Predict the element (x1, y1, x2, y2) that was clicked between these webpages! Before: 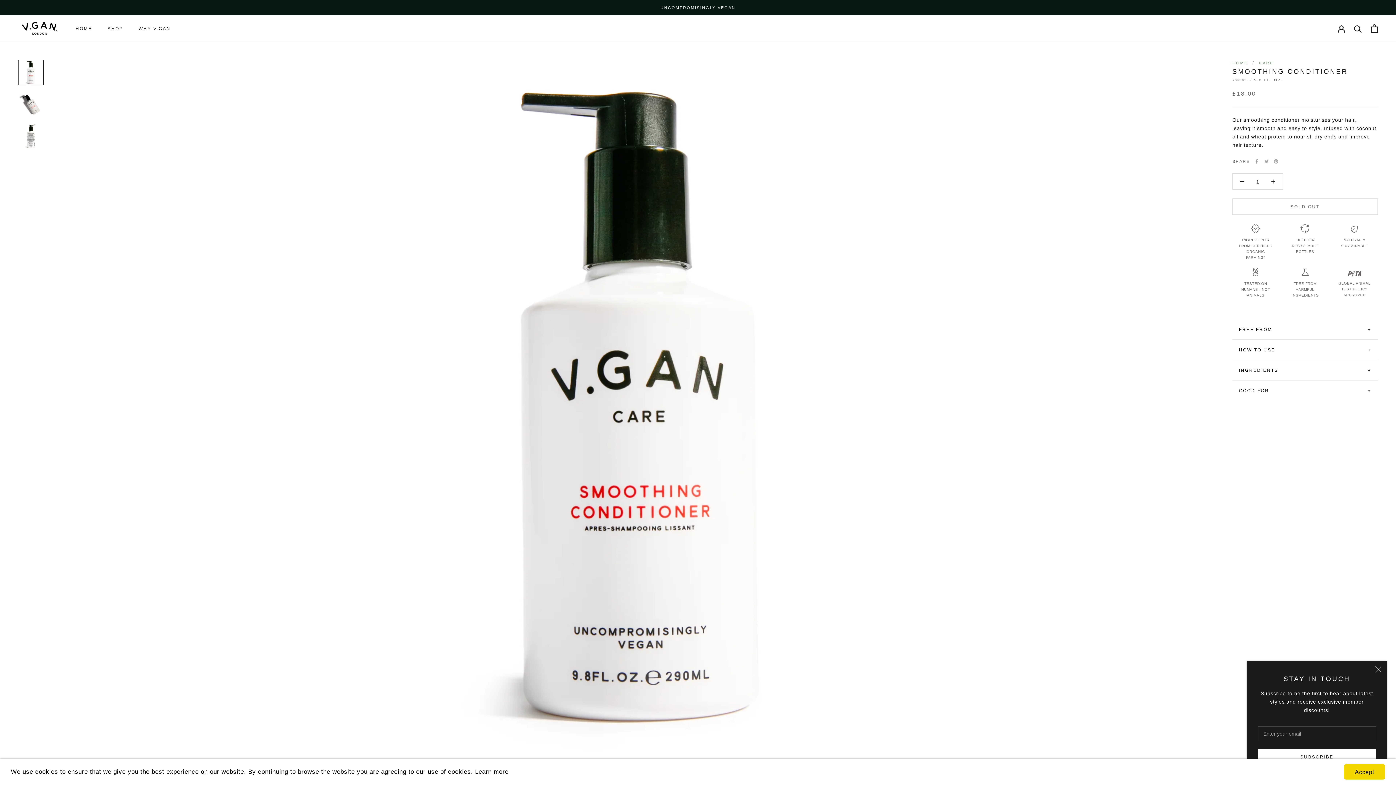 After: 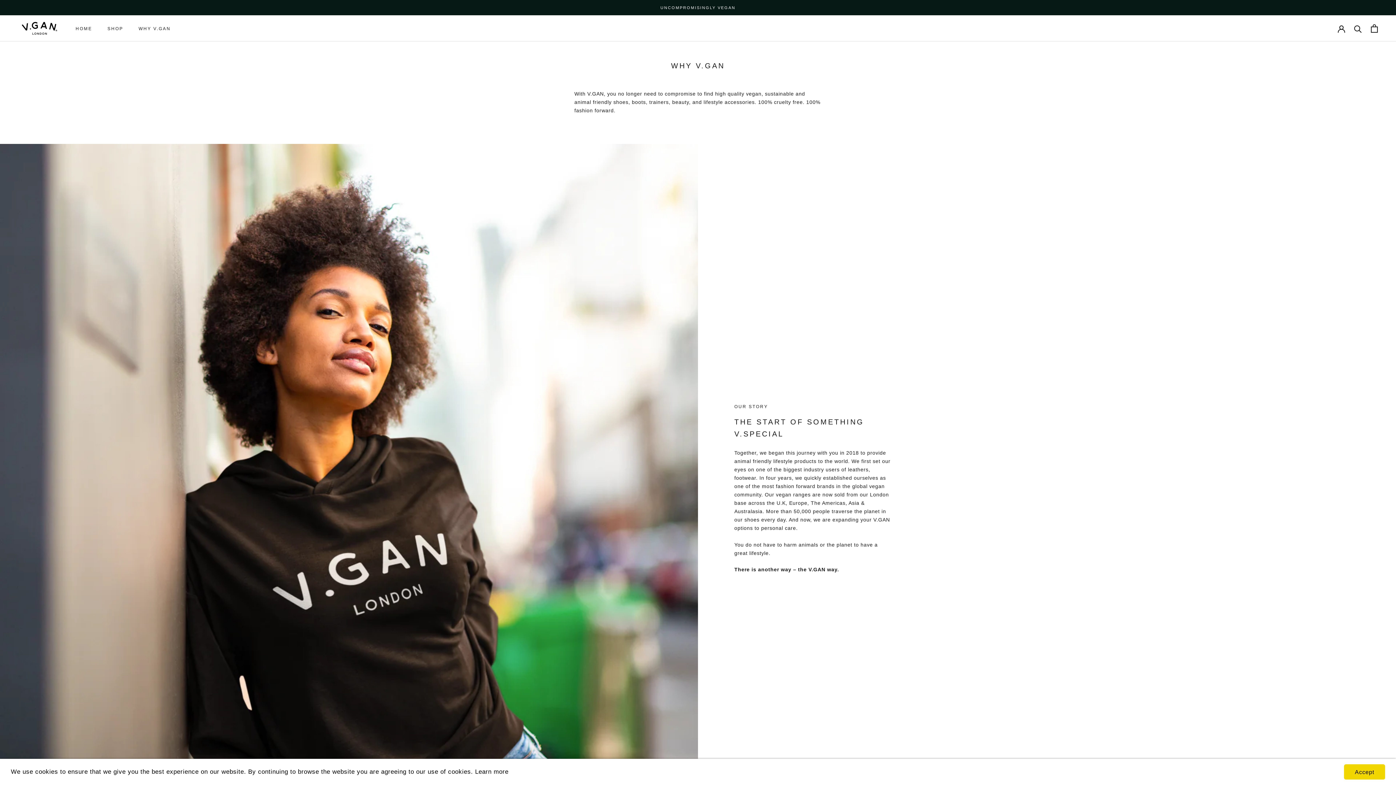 Action: bbox: (138, 25, 170, 31) label: WHY V.GAN